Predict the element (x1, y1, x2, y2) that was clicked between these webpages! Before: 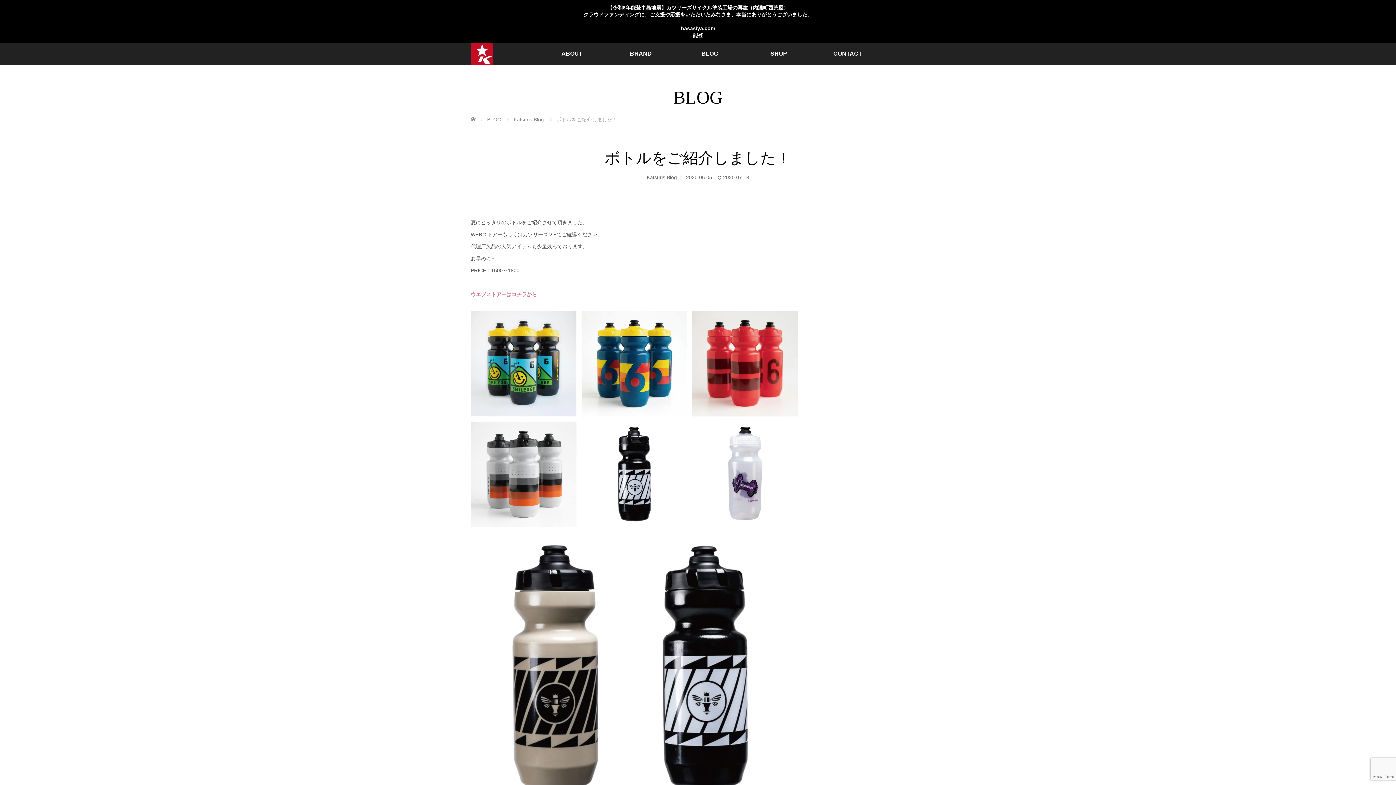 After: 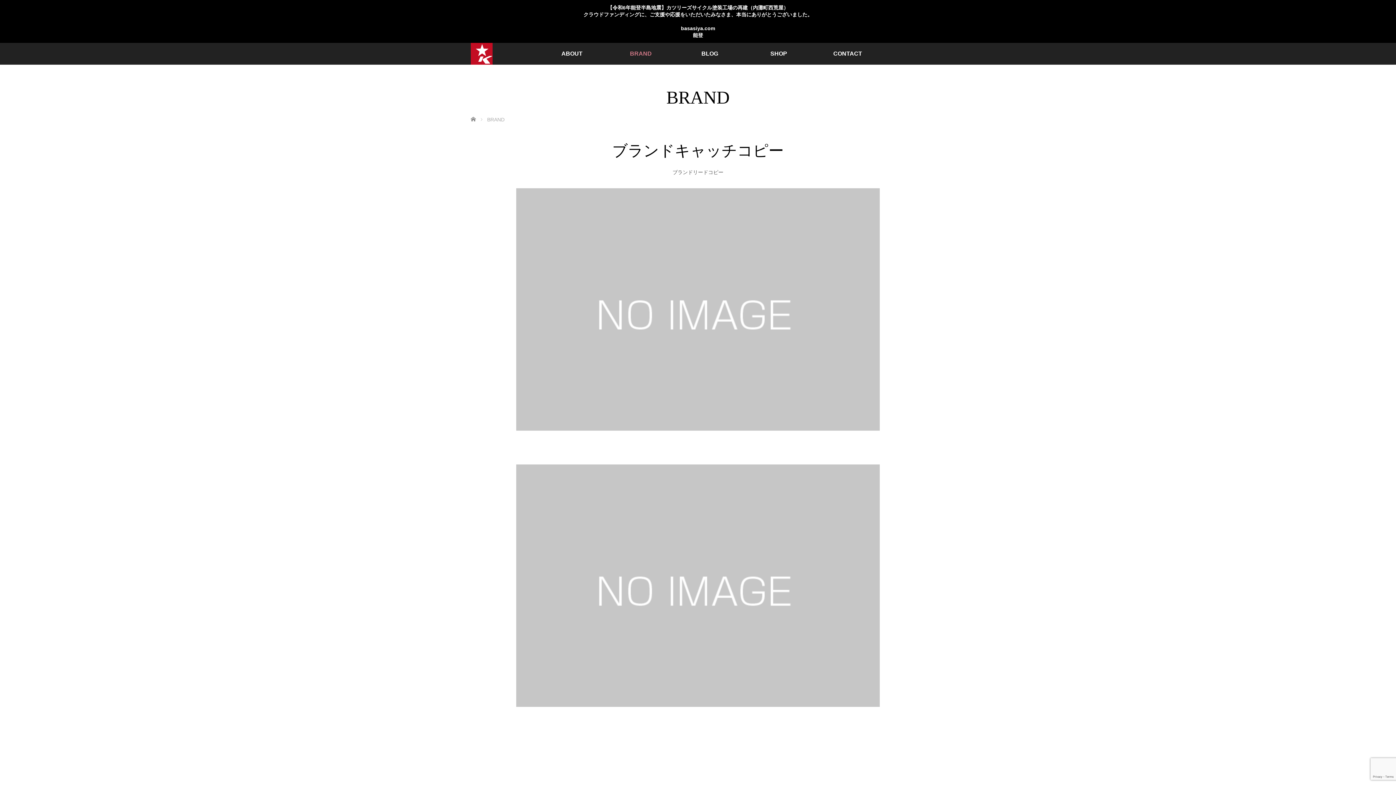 Action: label: BRAND bbox: (606, 43, 675, 64)